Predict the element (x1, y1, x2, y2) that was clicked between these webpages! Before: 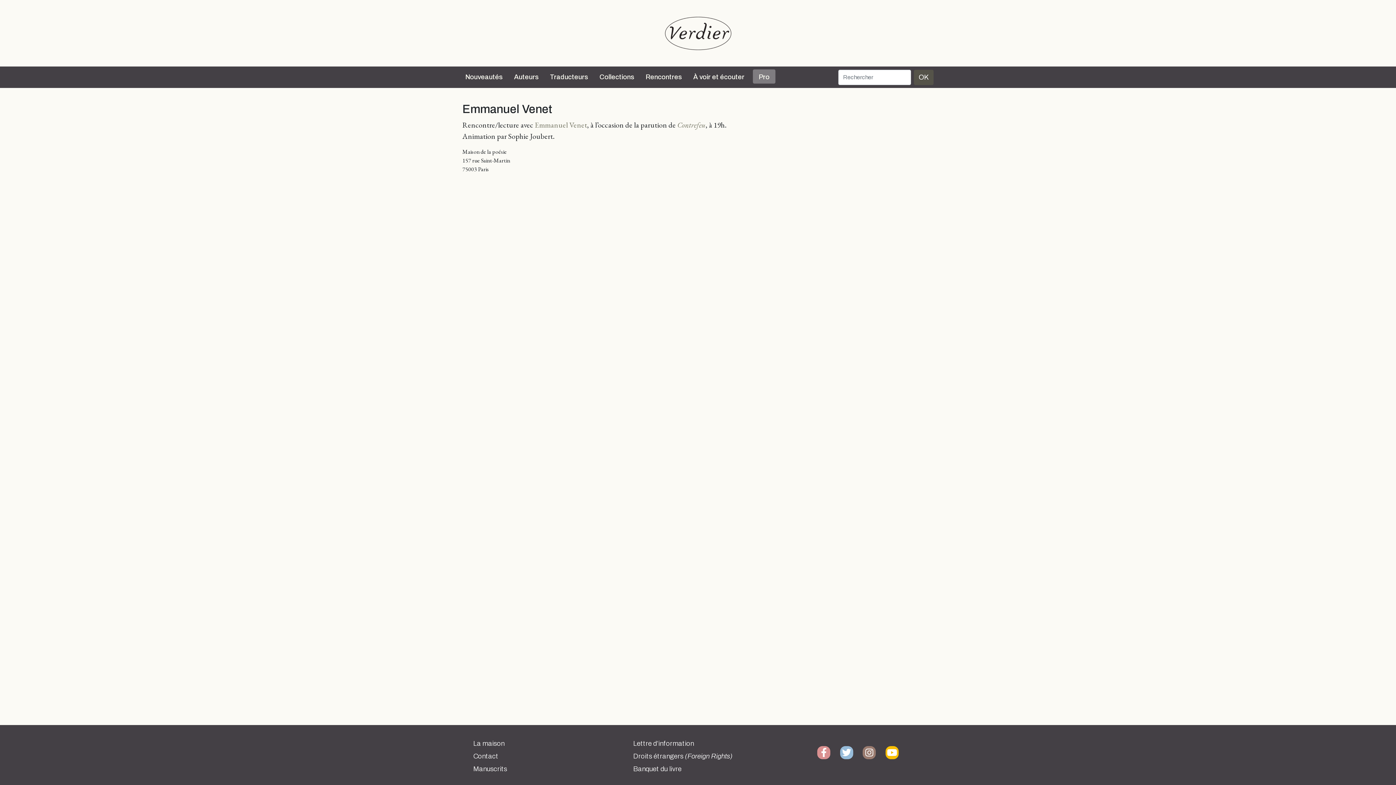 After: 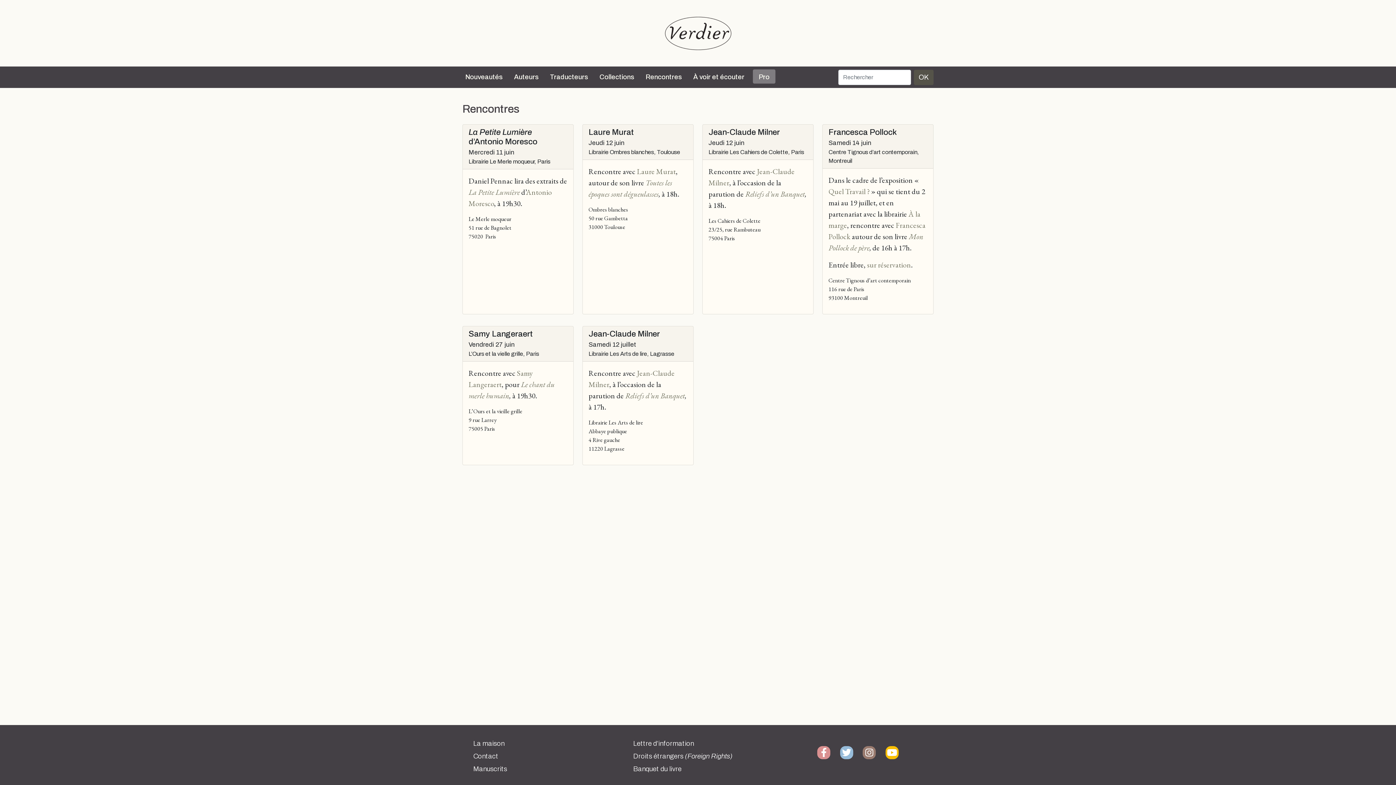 Action: bbox: (642, 69, 685, 85) label: Rencontres